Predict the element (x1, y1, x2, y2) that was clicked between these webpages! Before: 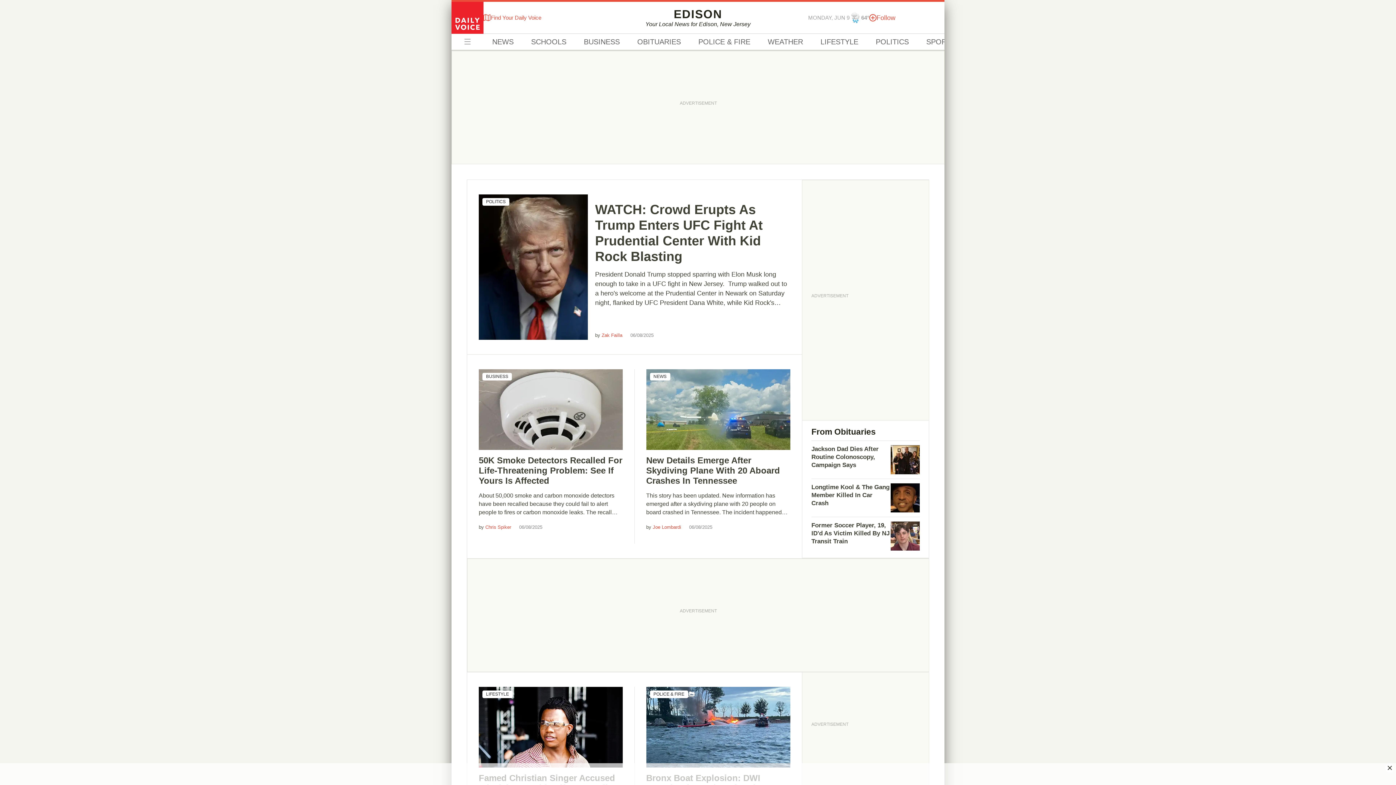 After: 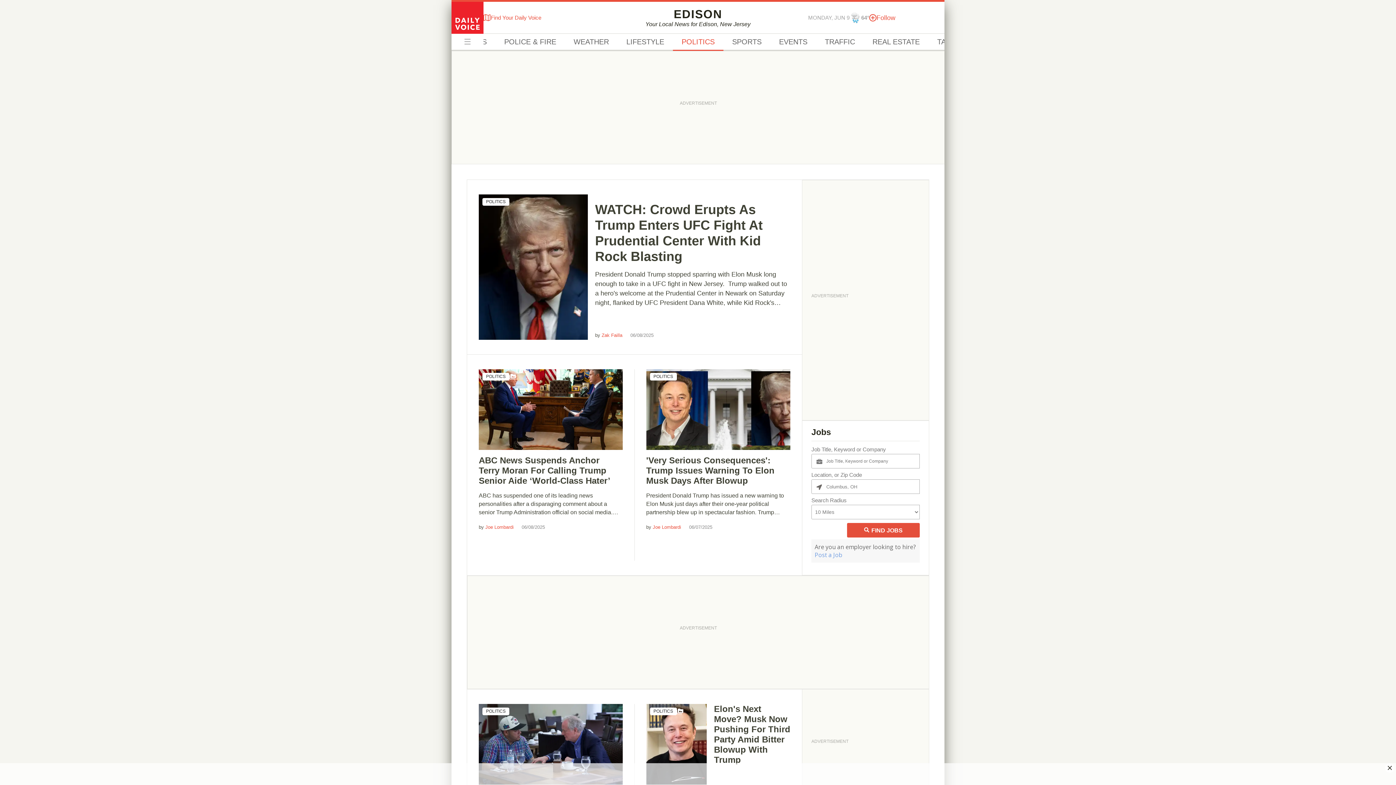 Action: label: POLITICS bbox: (867, 33, 917, 50)